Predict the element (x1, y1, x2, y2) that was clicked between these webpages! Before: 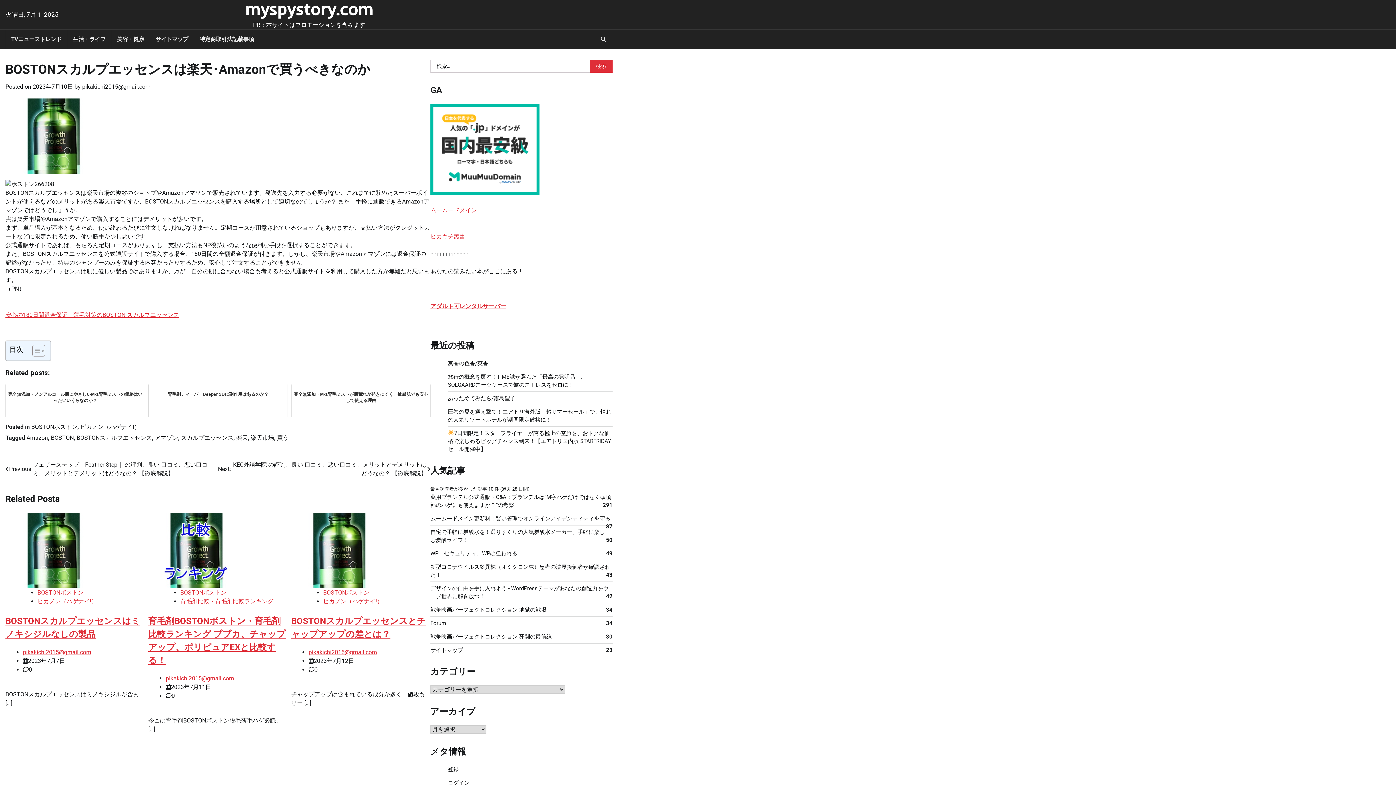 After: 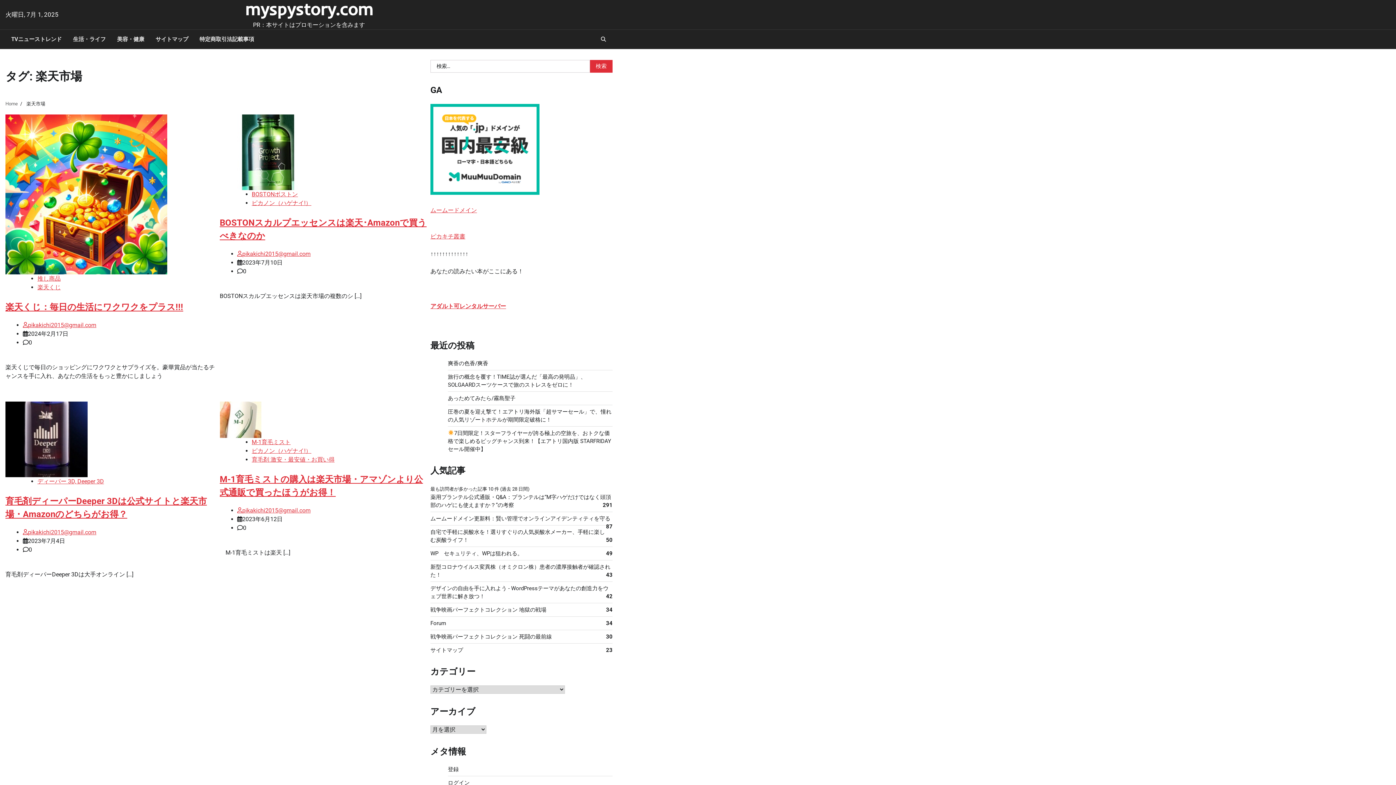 Action: label: 楽天市場 bbox: (250, 434, 274, 441)